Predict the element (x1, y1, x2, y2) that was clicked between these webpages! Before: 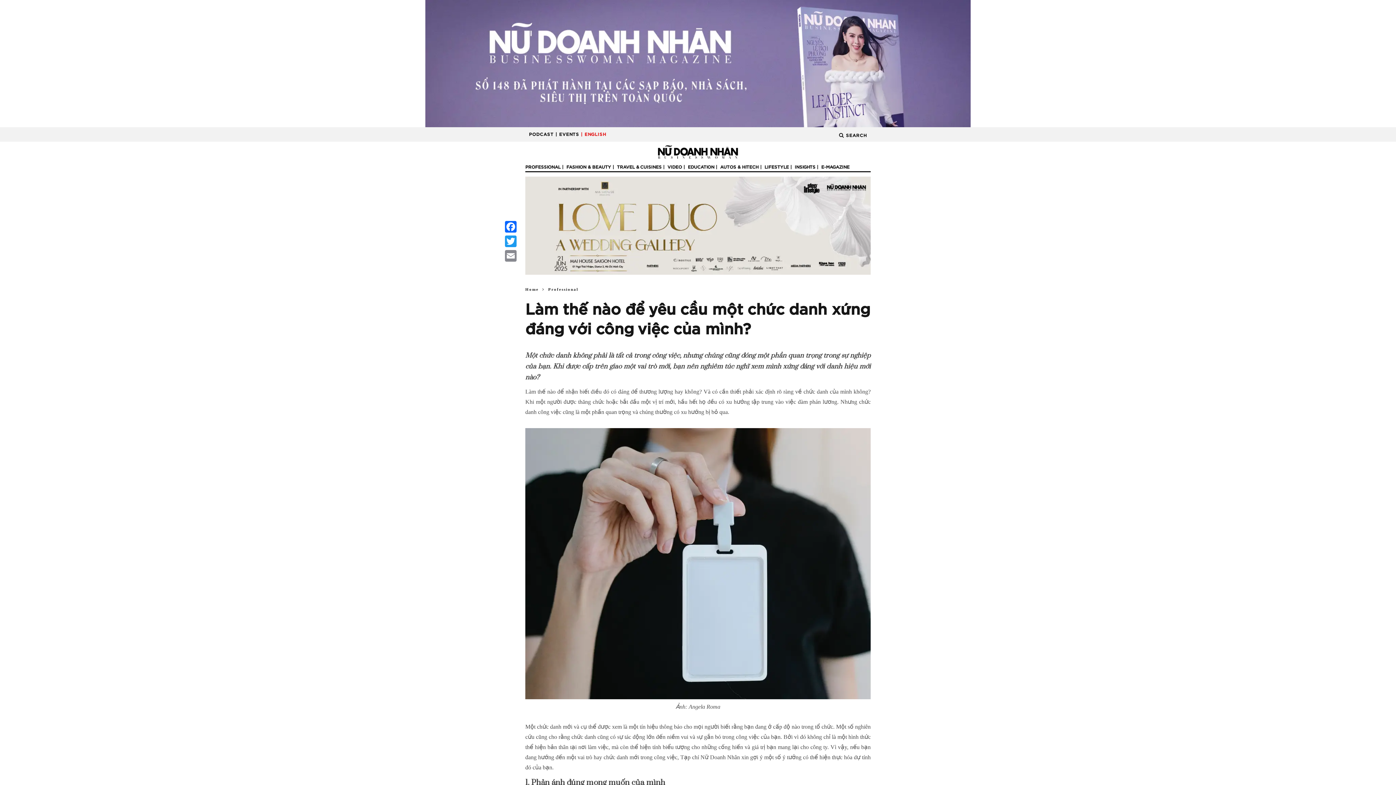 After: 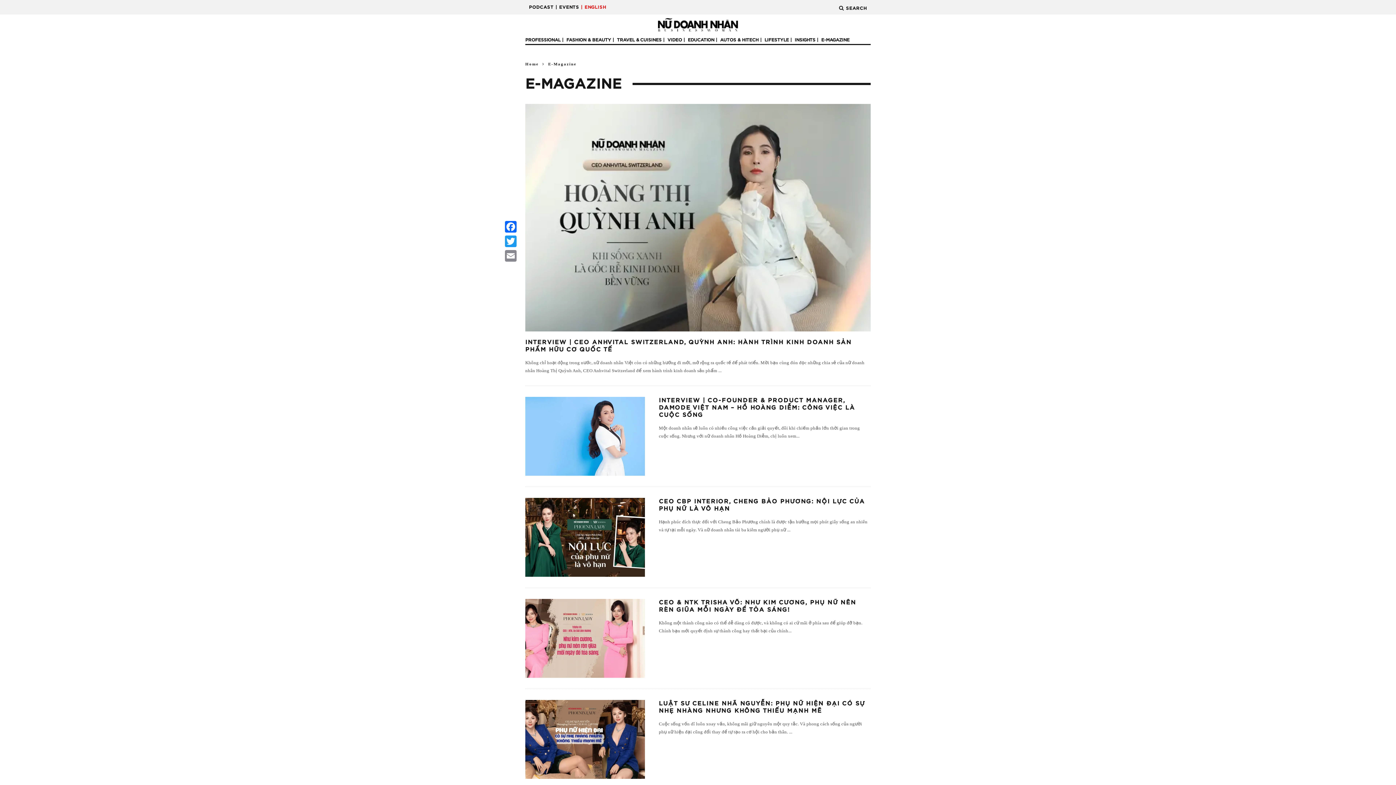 Action: bbox: (821, 163, 849, 171) label: E-MAGAZINE